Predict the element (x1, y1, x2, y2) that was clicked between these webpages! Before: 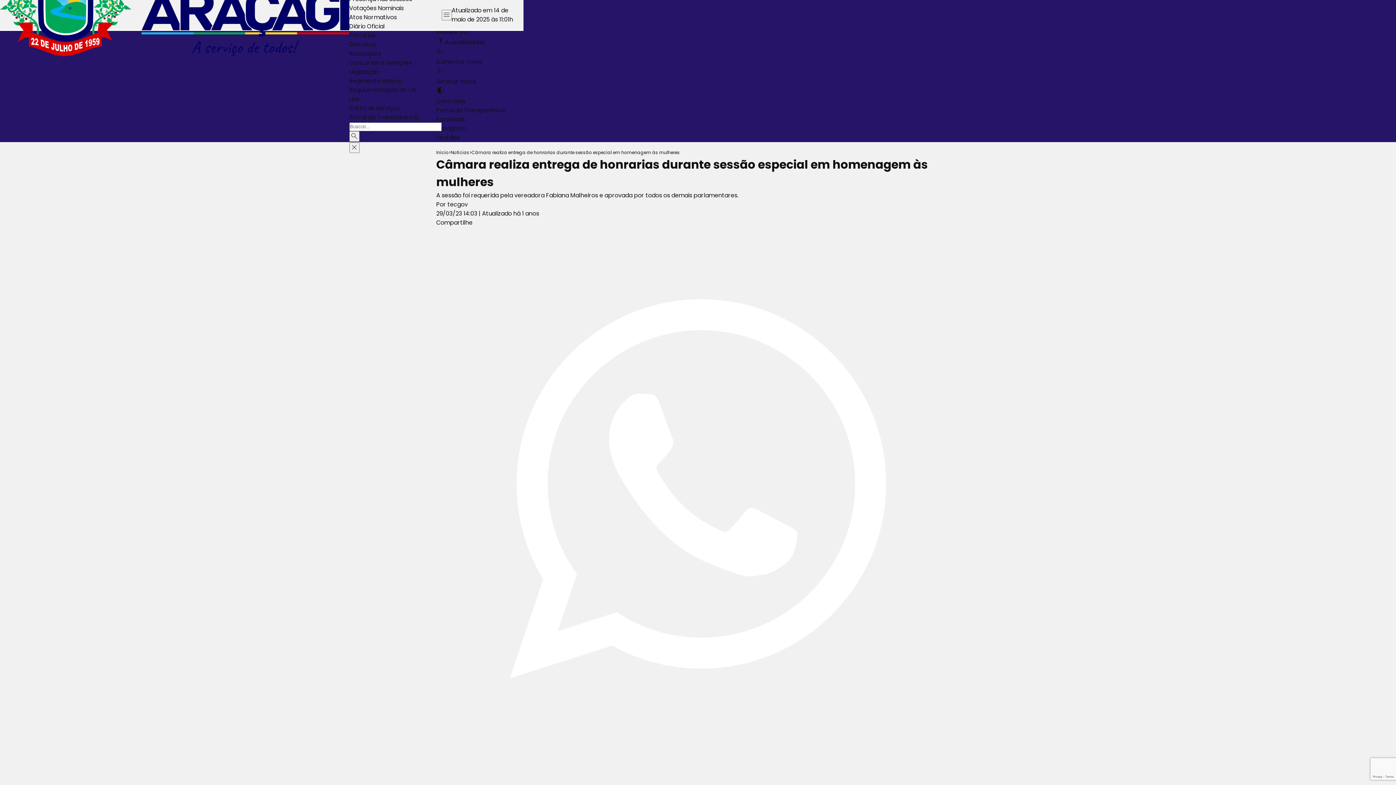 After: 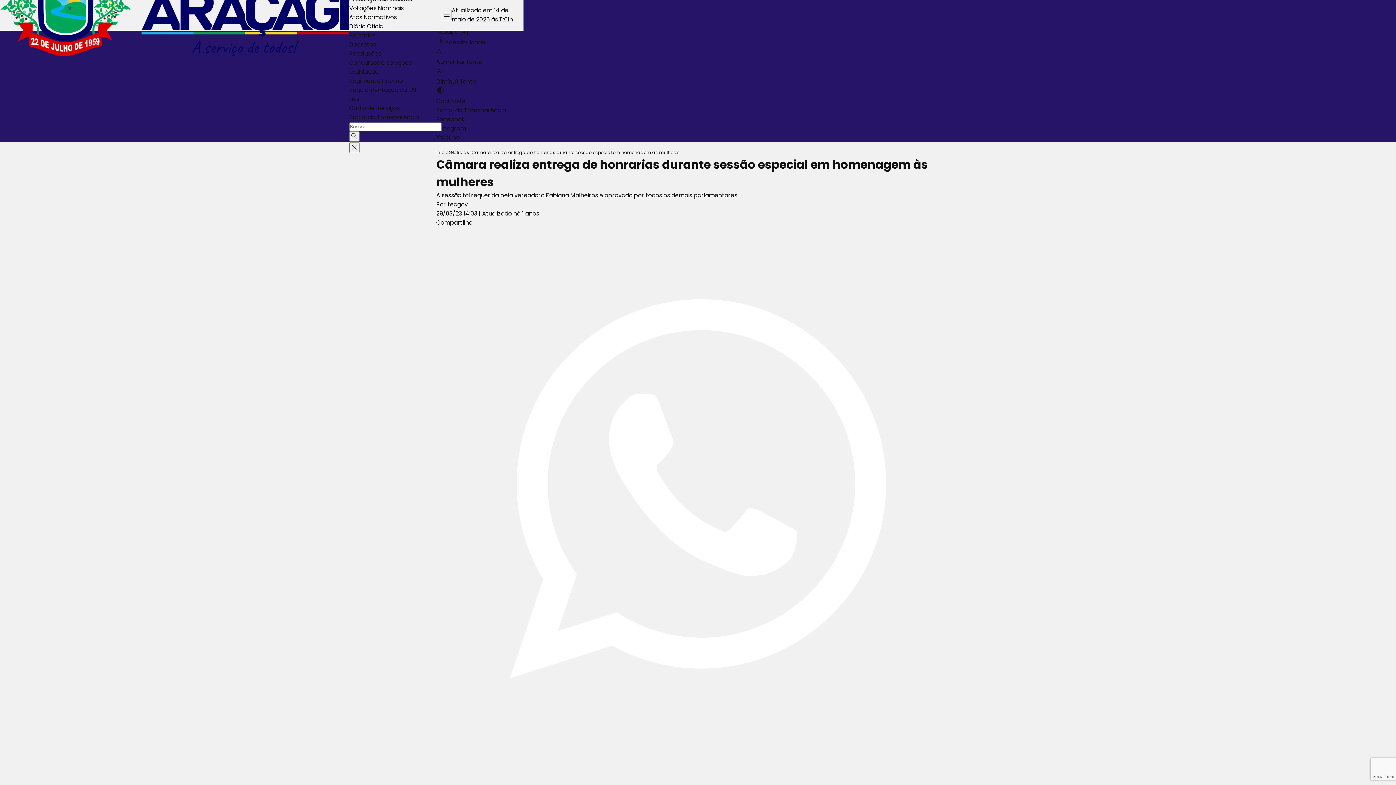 Action: label: Instagram bbox: (436, 124, 466, 132)